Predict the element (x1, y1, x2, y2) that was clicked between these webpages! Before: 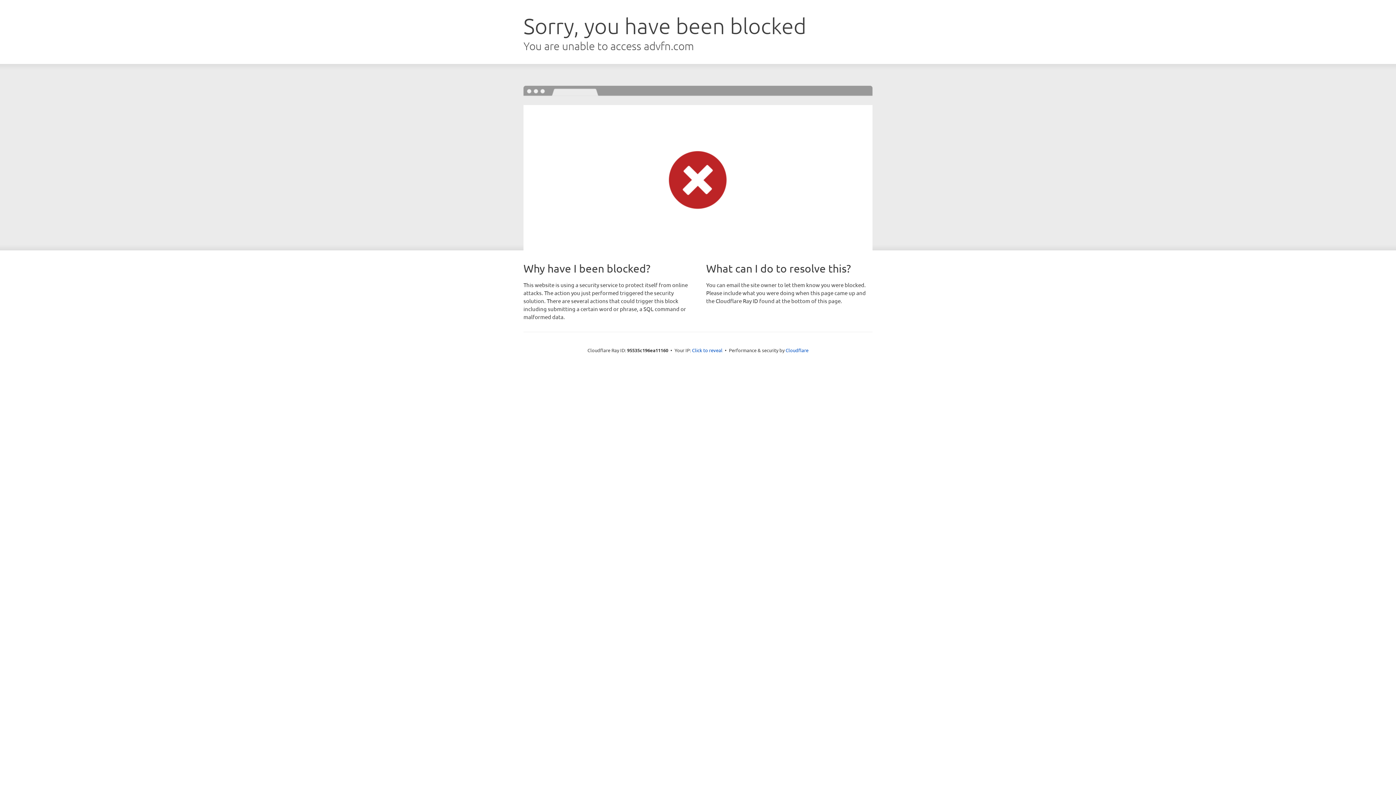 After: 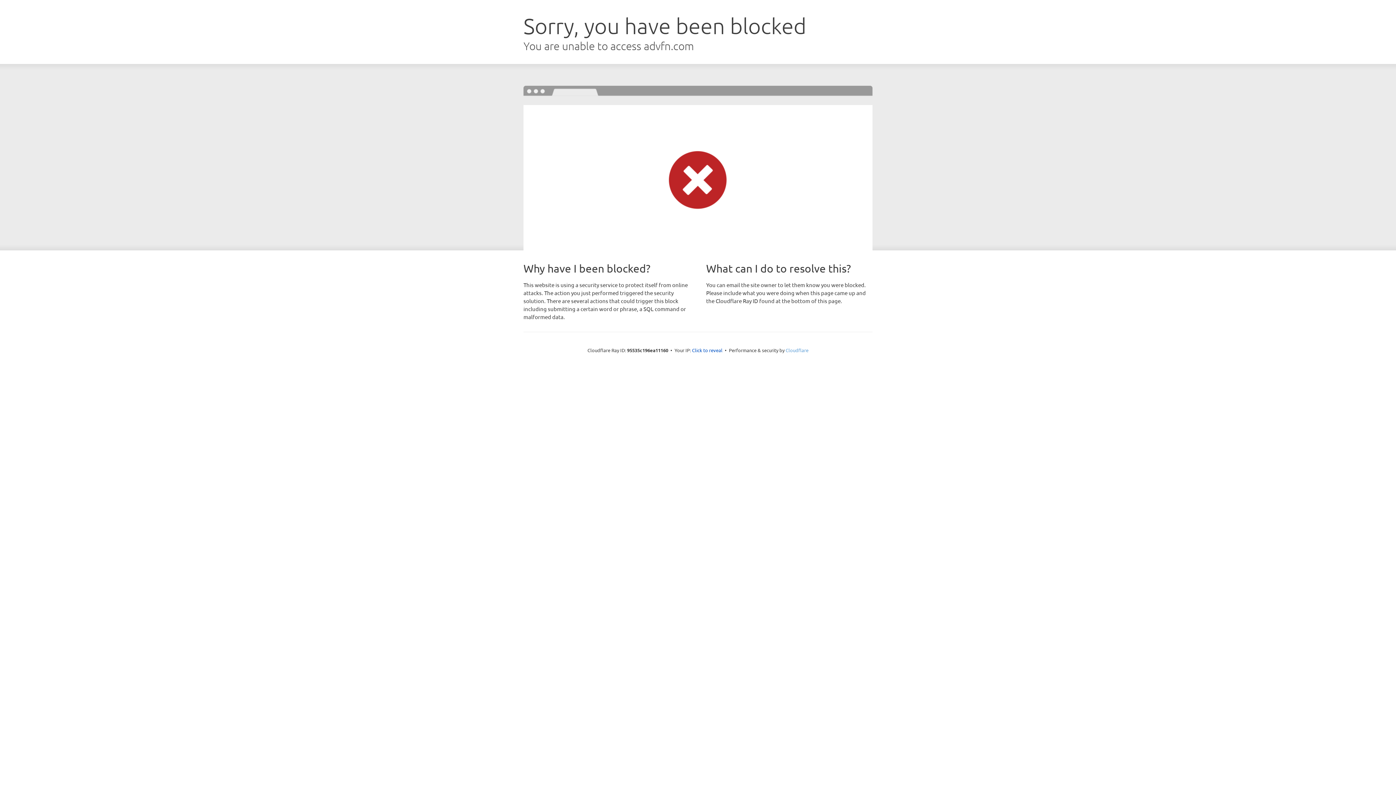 Action: label: Cloudflare bbox: (785, 347, 808, 353)